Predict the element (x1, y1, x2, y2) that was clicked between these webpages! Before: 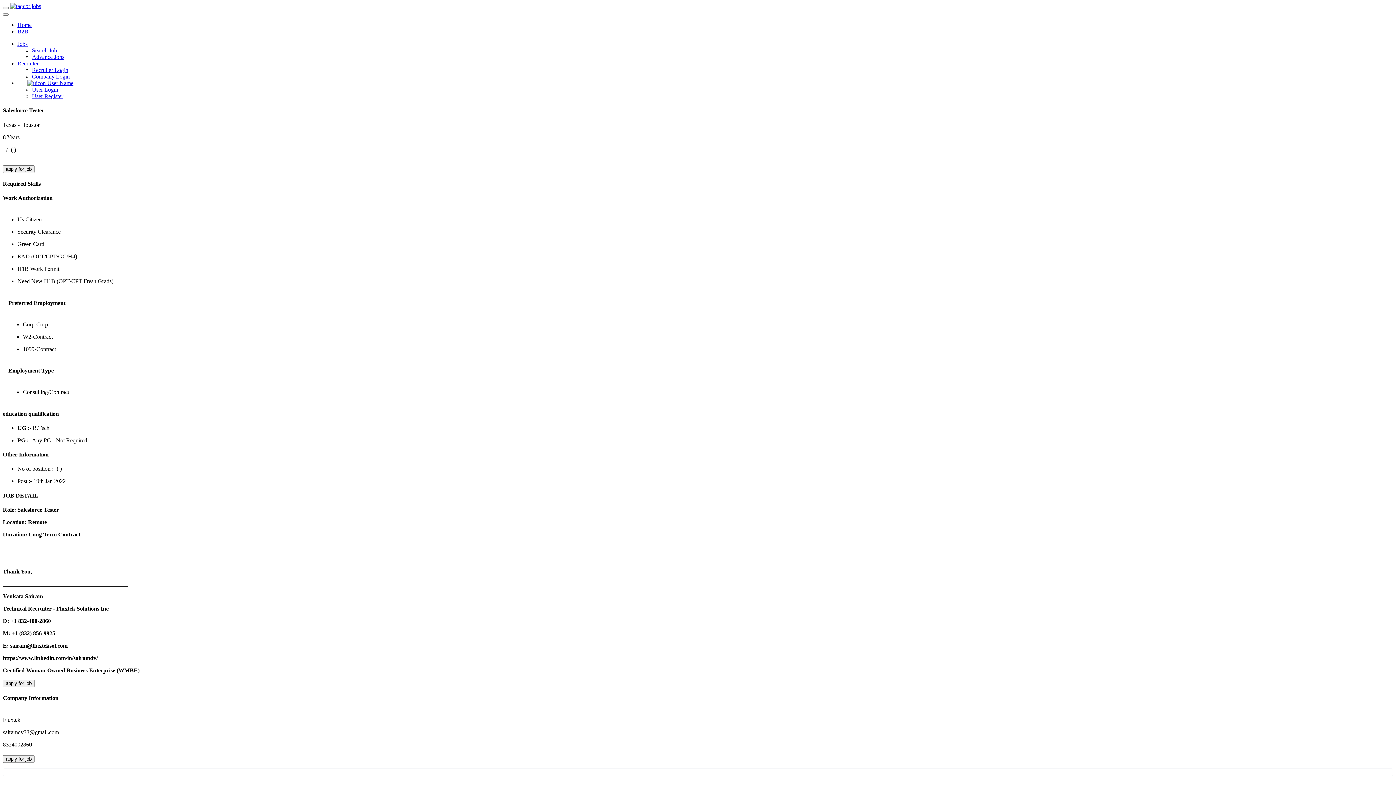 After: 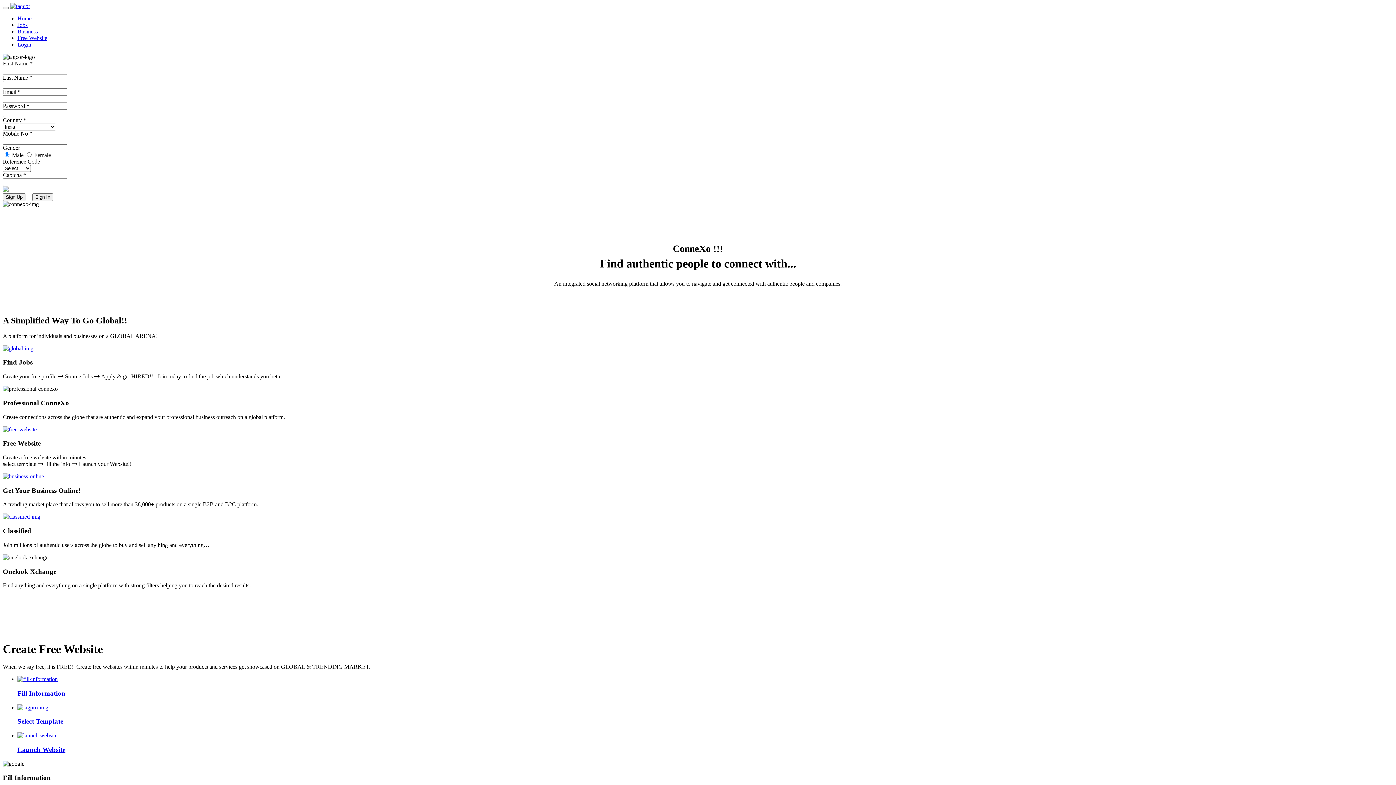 Action: bbox: (17, 21, 31, 28) label: Home